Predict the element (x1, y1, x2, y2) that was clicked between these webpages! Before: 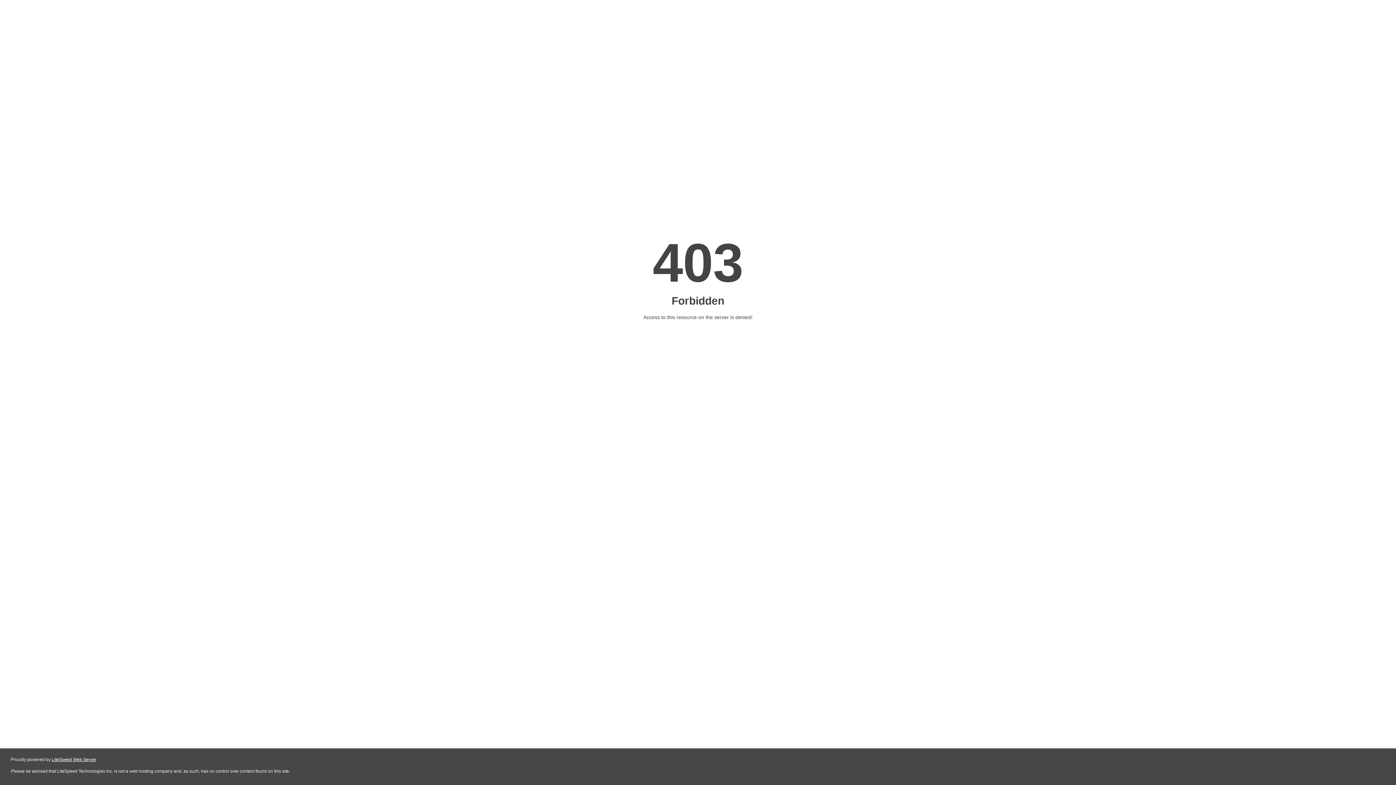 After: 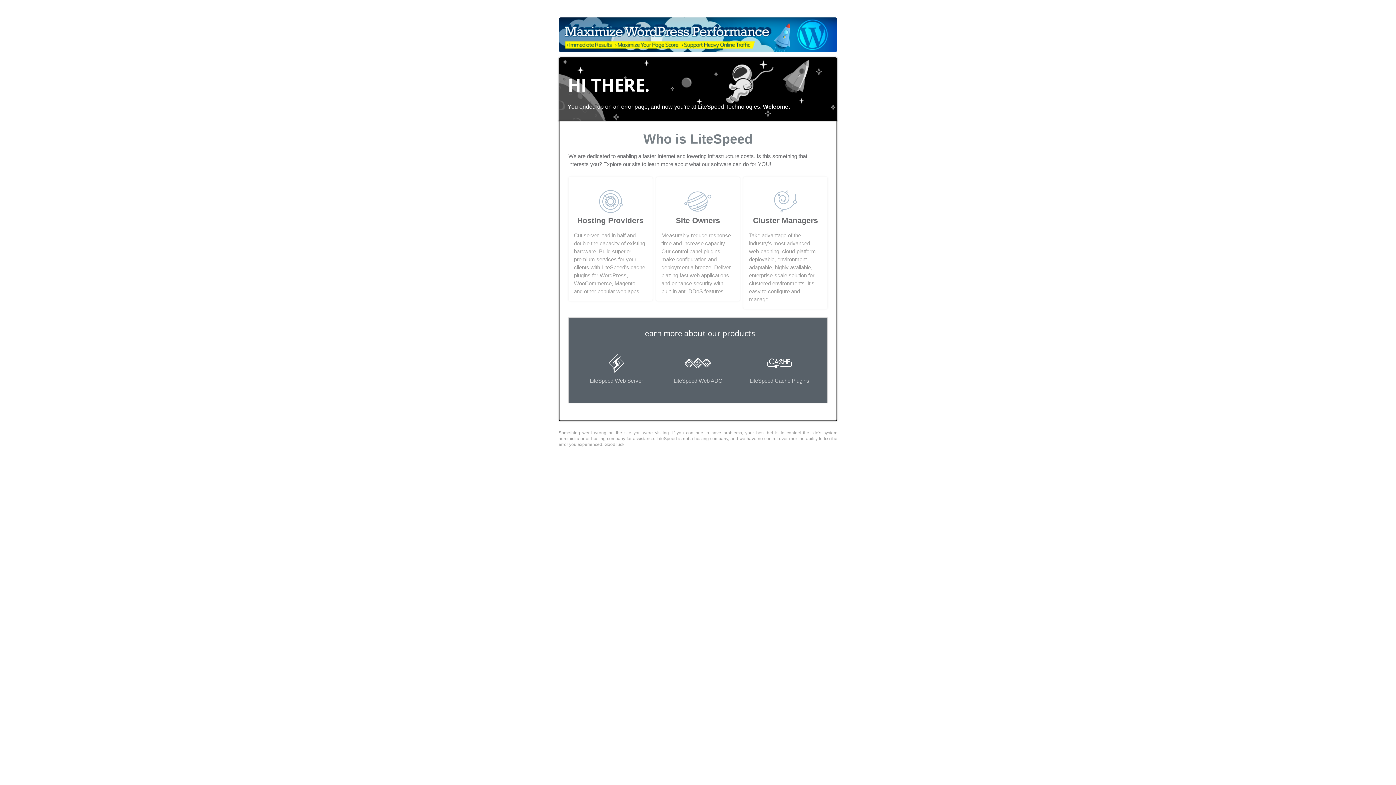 Action: label: LiteSpeed Web Server bbox: (51, 757, 96, 762)